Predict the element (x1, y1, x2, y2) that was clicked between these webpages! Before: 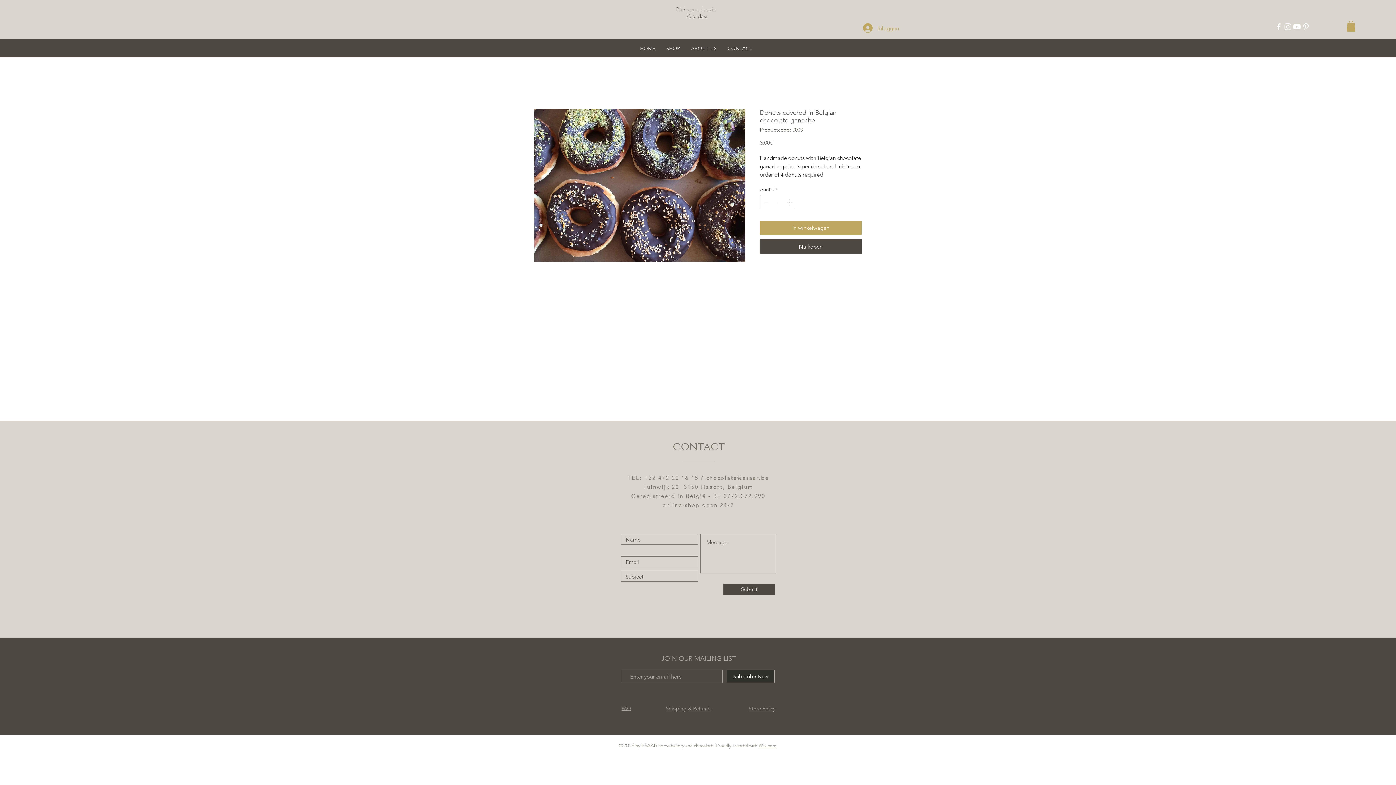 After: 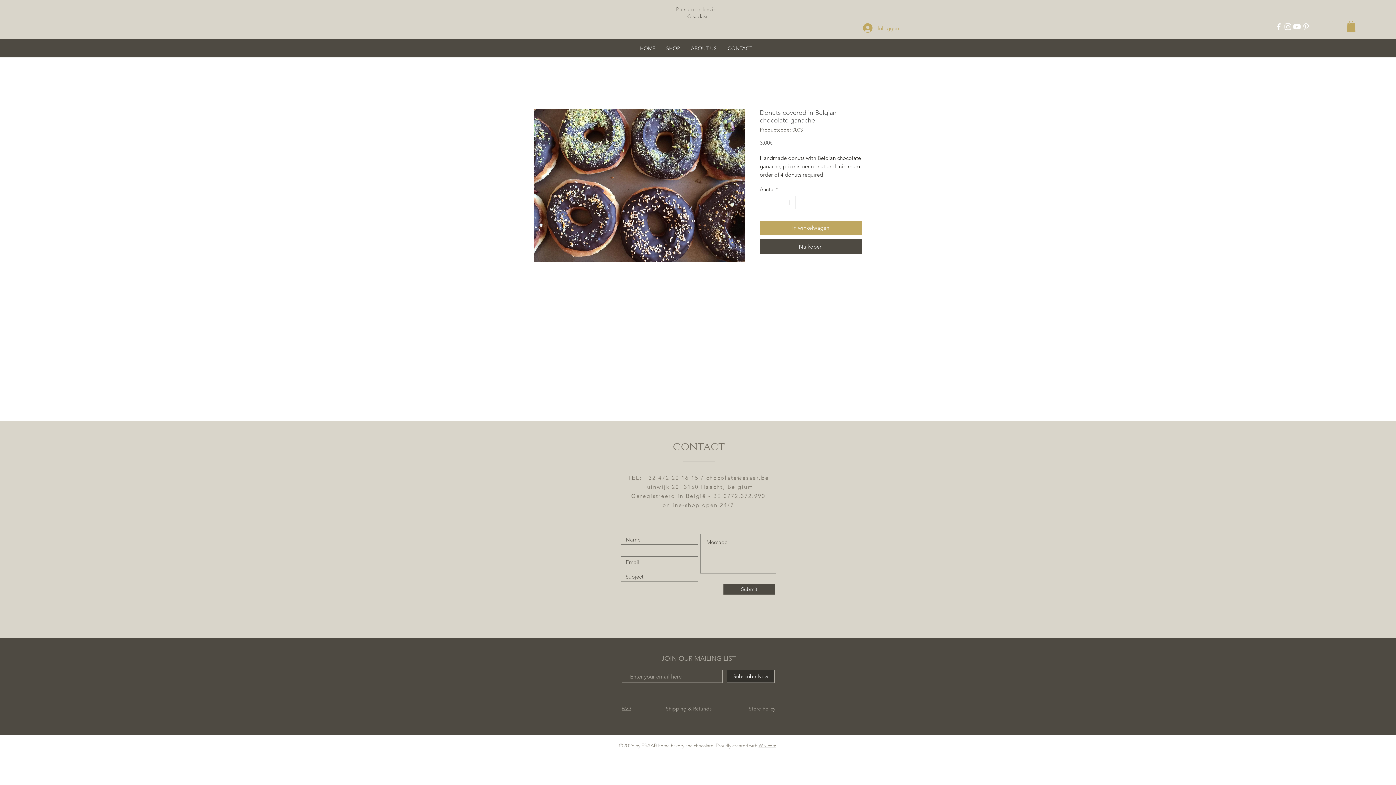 Action: bbox: (1346, 20, 1356, 31)